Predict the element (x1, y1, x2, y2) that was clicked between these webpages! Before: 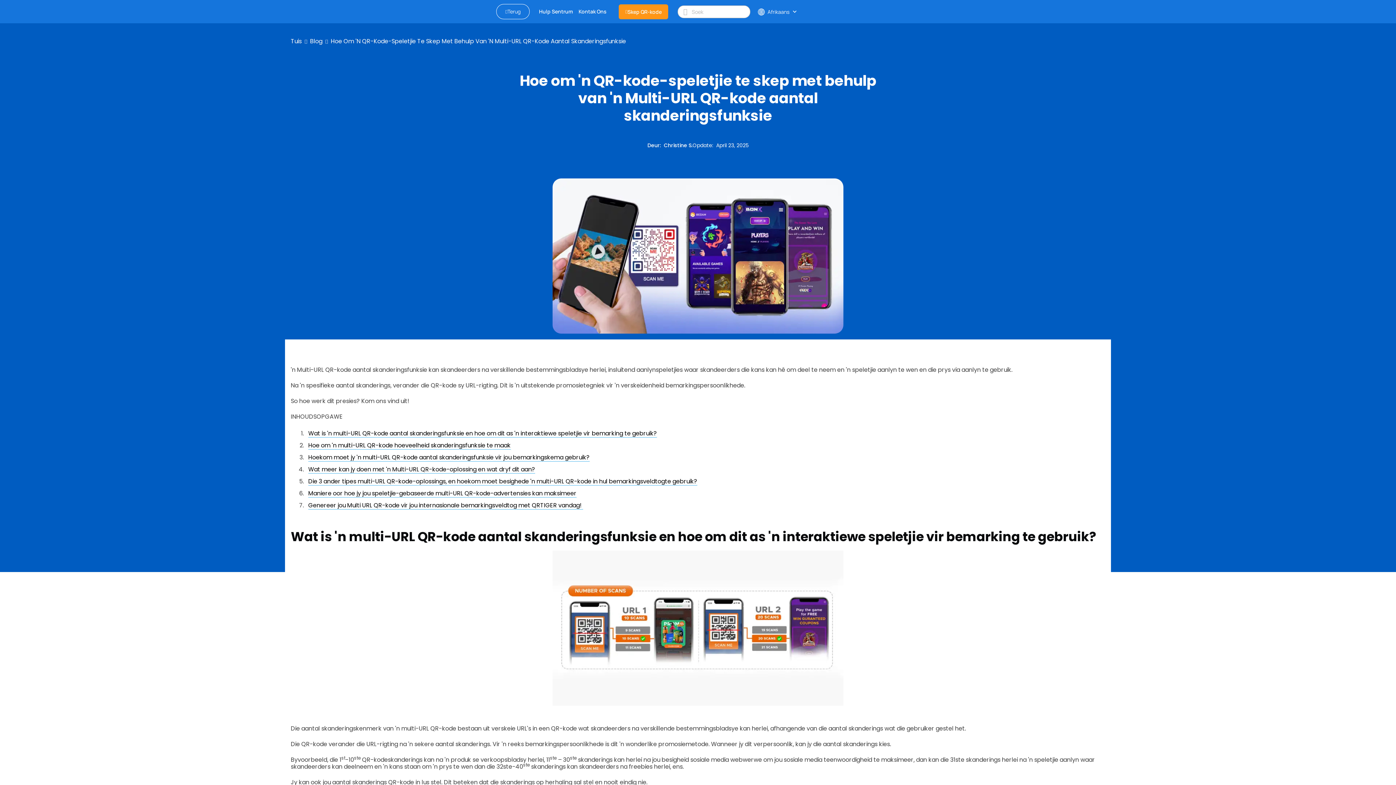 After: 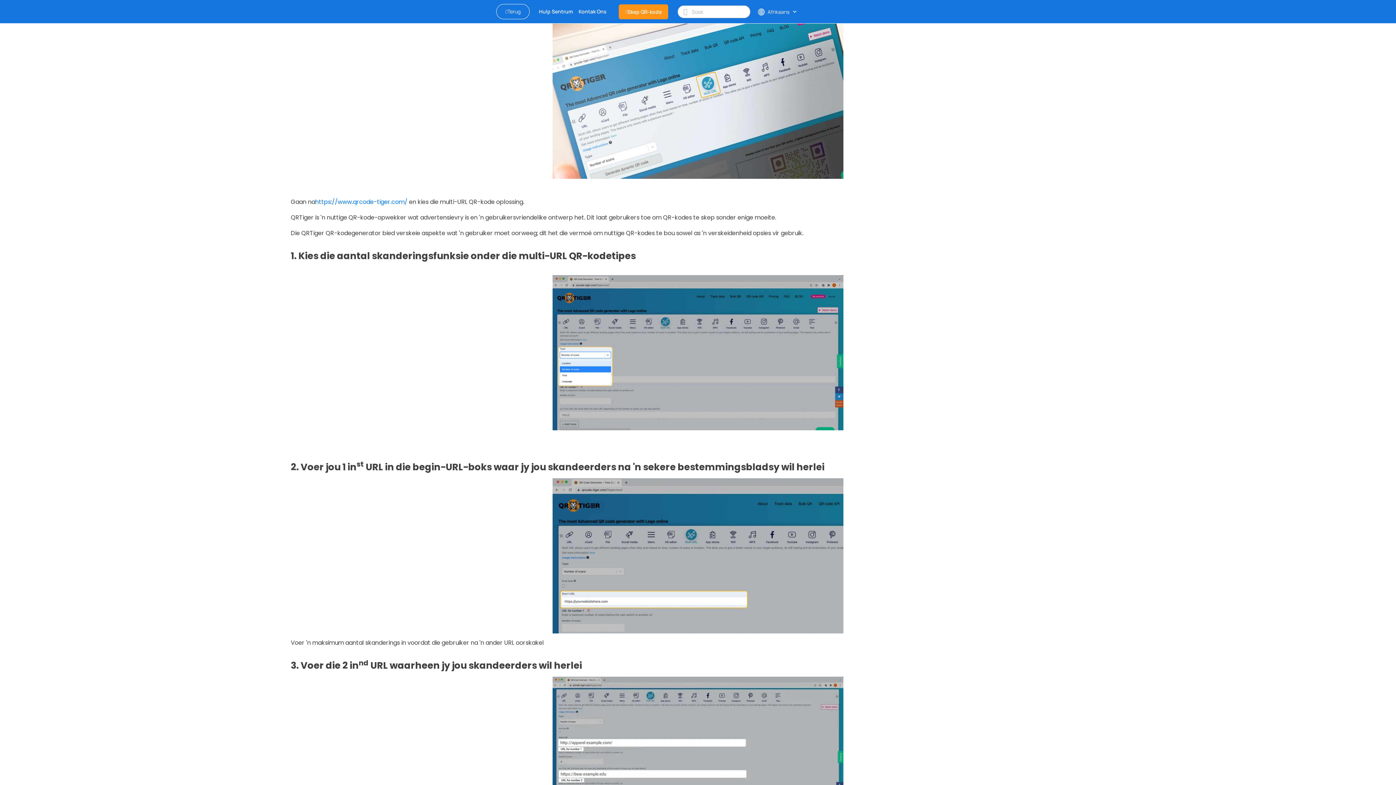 Action: bbox: (308, 441, 510, 449) label: Hoe om 'n multi-URL QR-kode hoeveelheid skanderingsfunksie te maak